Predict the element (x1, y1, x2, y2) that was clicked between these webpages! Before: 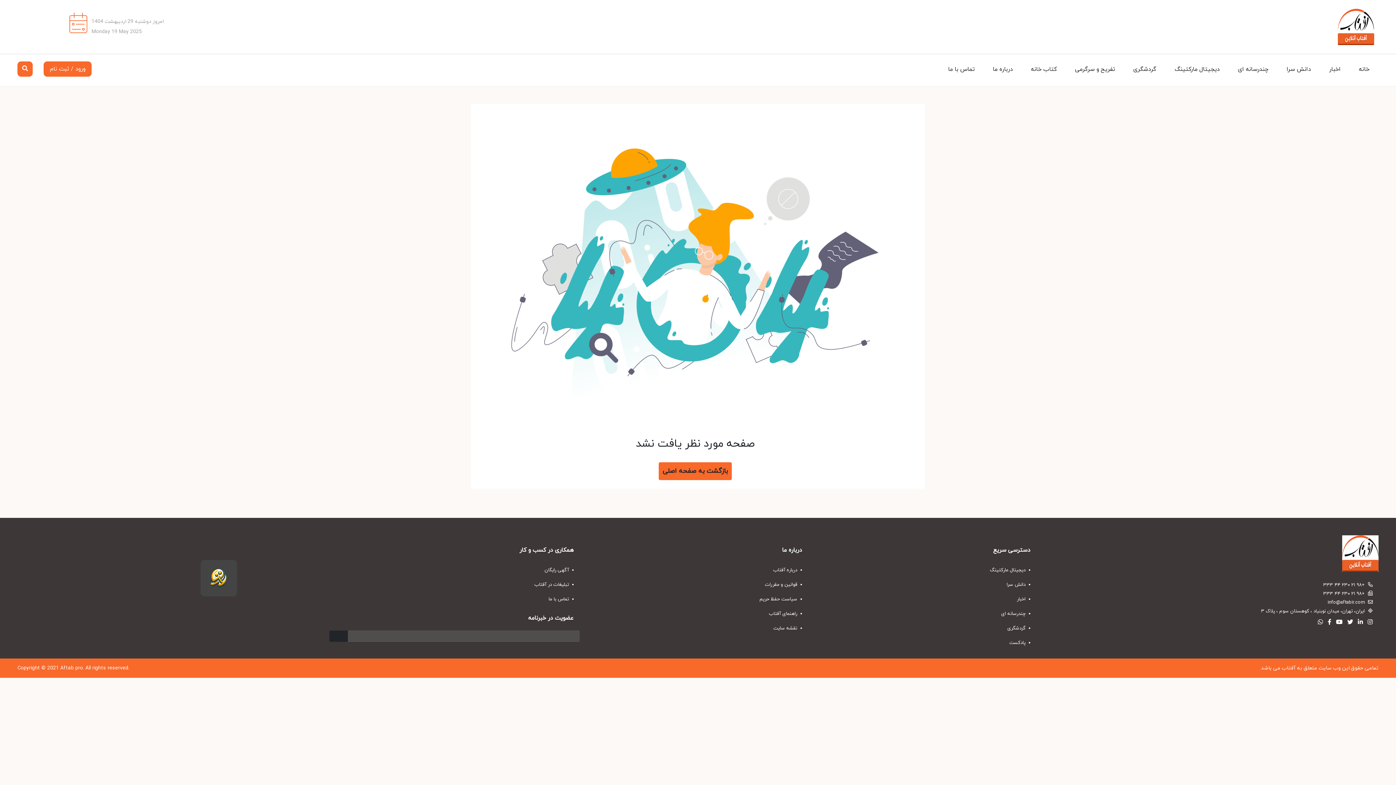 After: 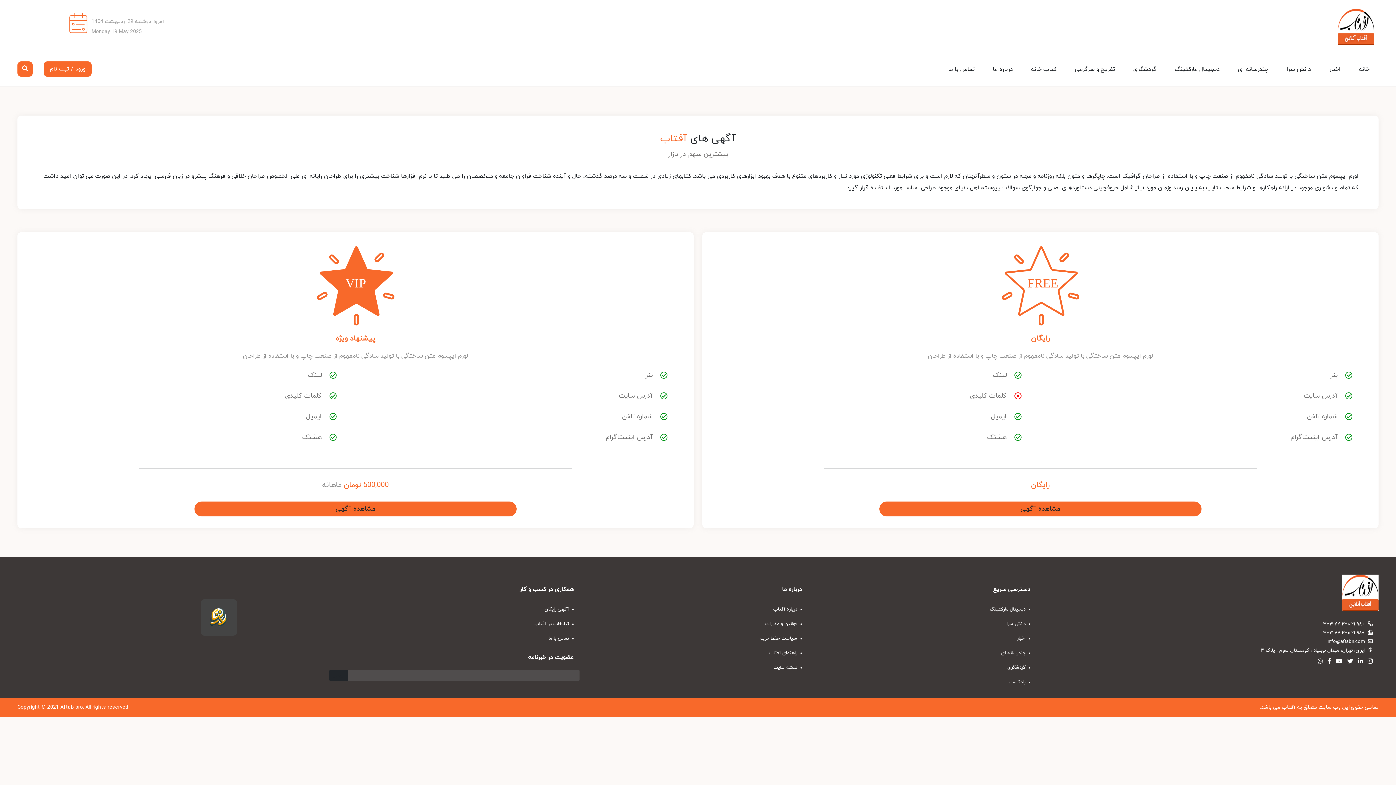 Action: label:  آگهی رایگان bbox: (245, 562, 579, 577)